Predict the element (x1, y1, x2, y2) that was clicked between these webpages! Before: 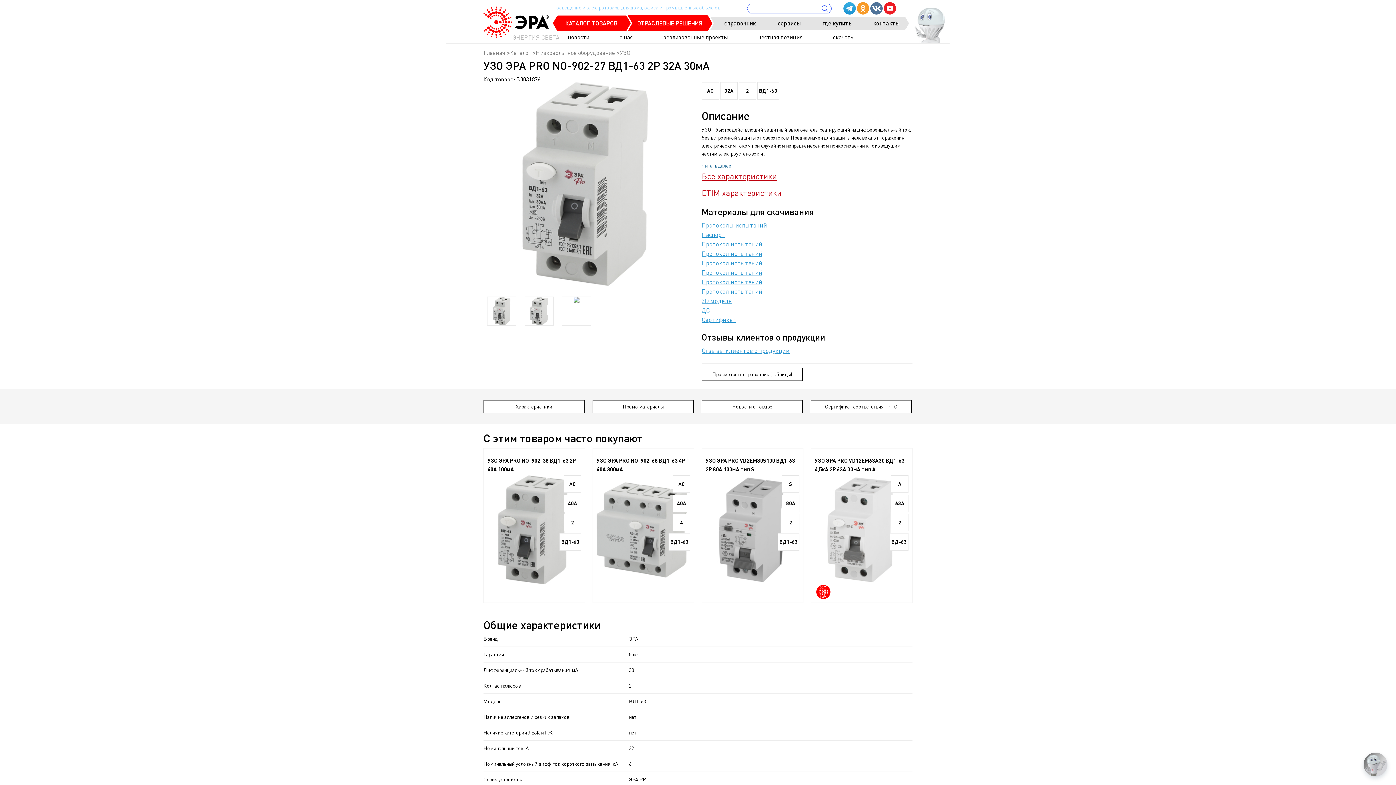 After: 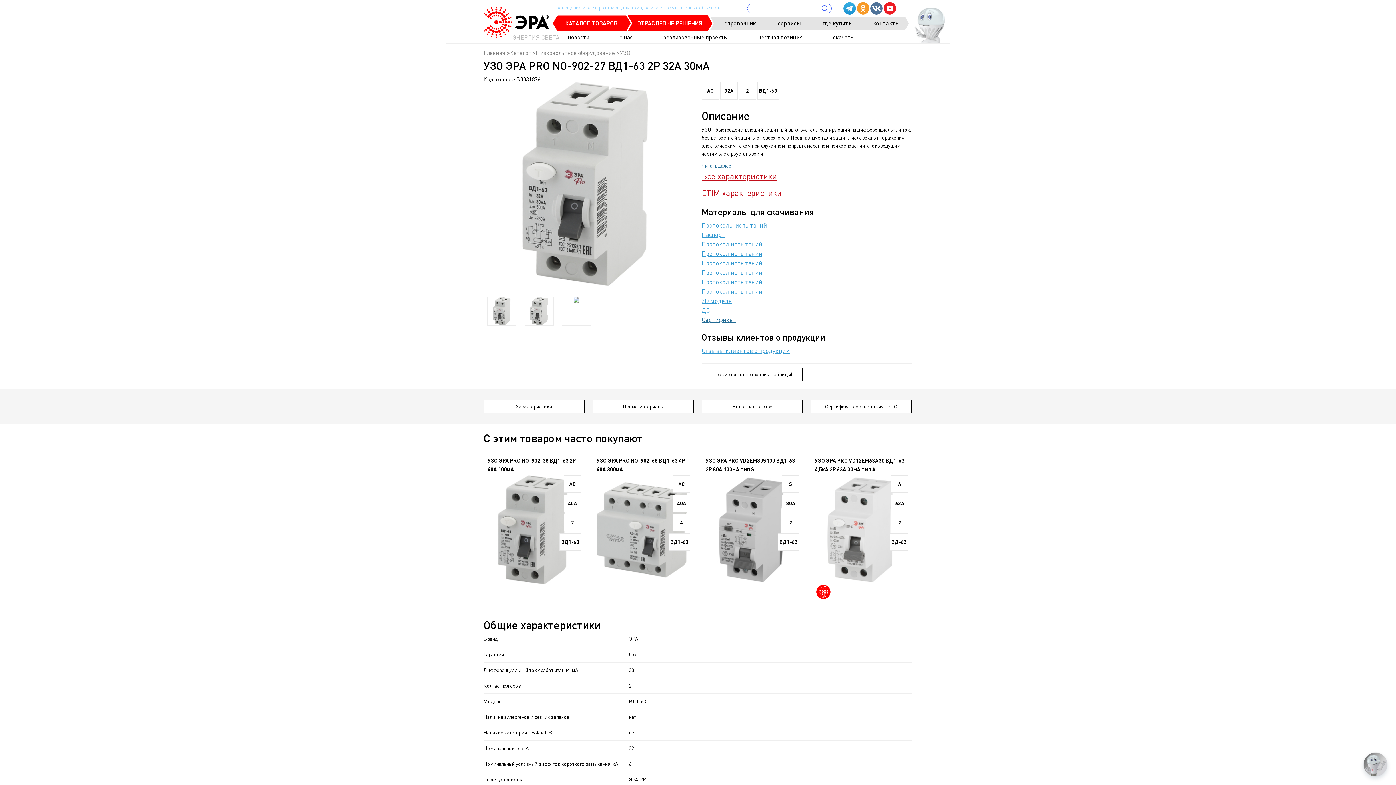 Action: label: Сертификат bbox: (701, 316, 736, 323)